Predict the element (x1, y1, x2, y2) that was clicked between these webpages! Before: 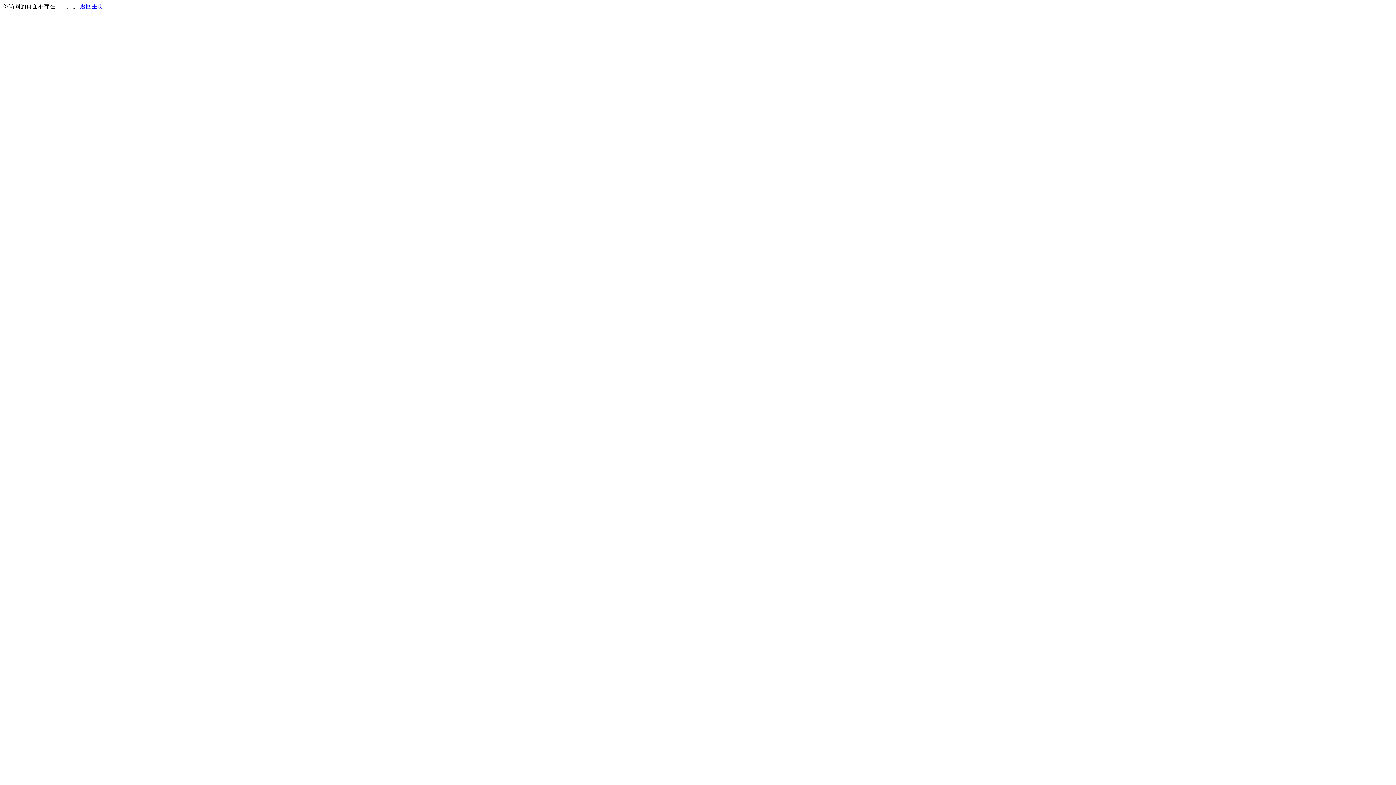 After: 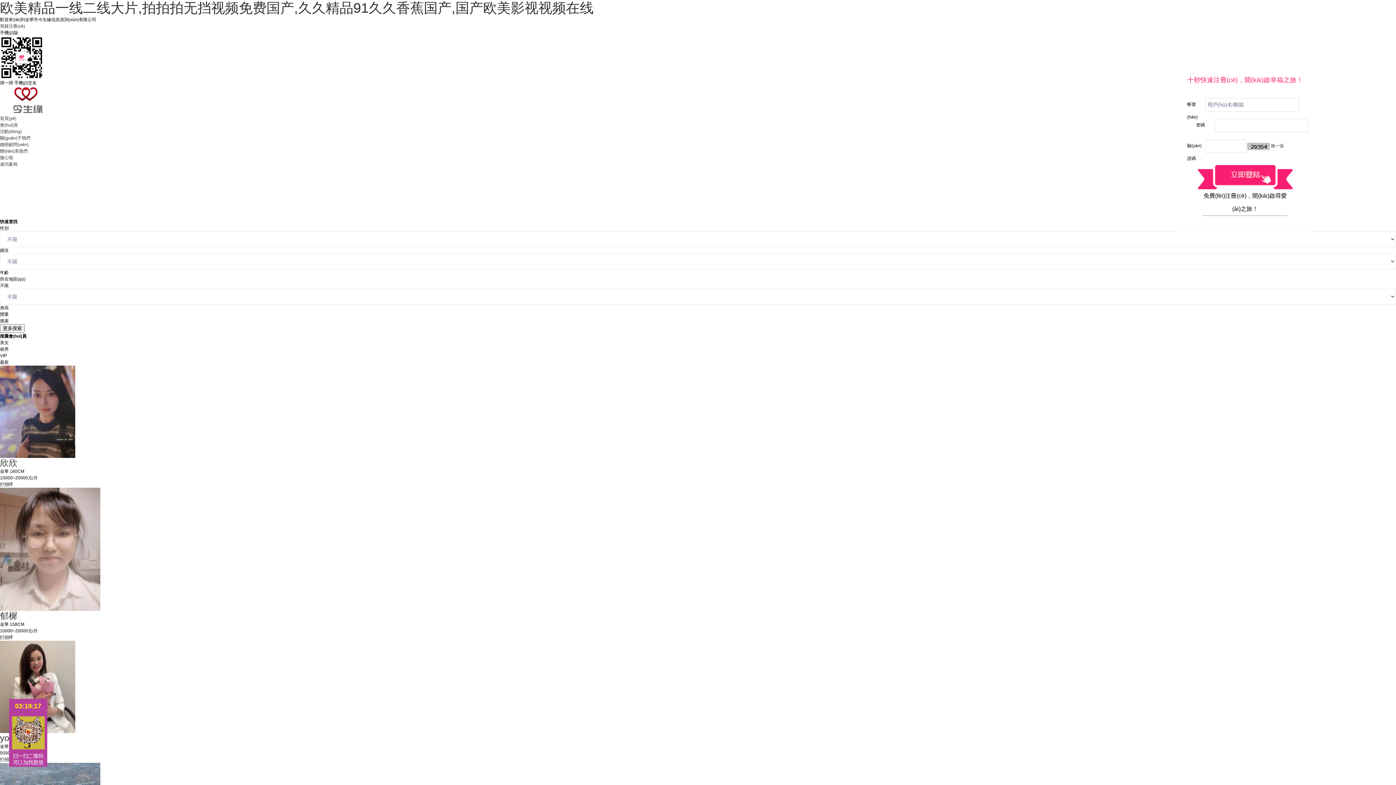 Action: label: 返回主页 bbox: (80, 3, 103, 9)